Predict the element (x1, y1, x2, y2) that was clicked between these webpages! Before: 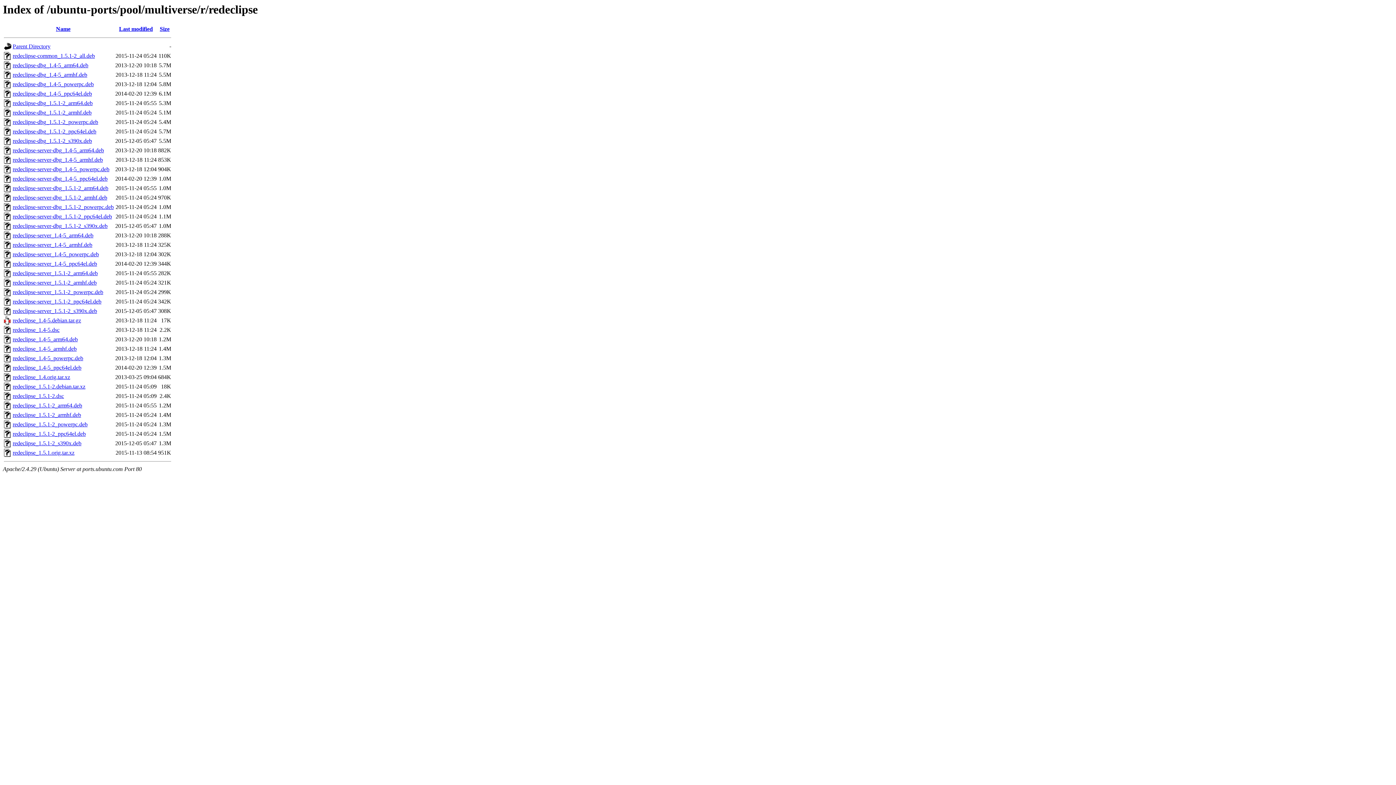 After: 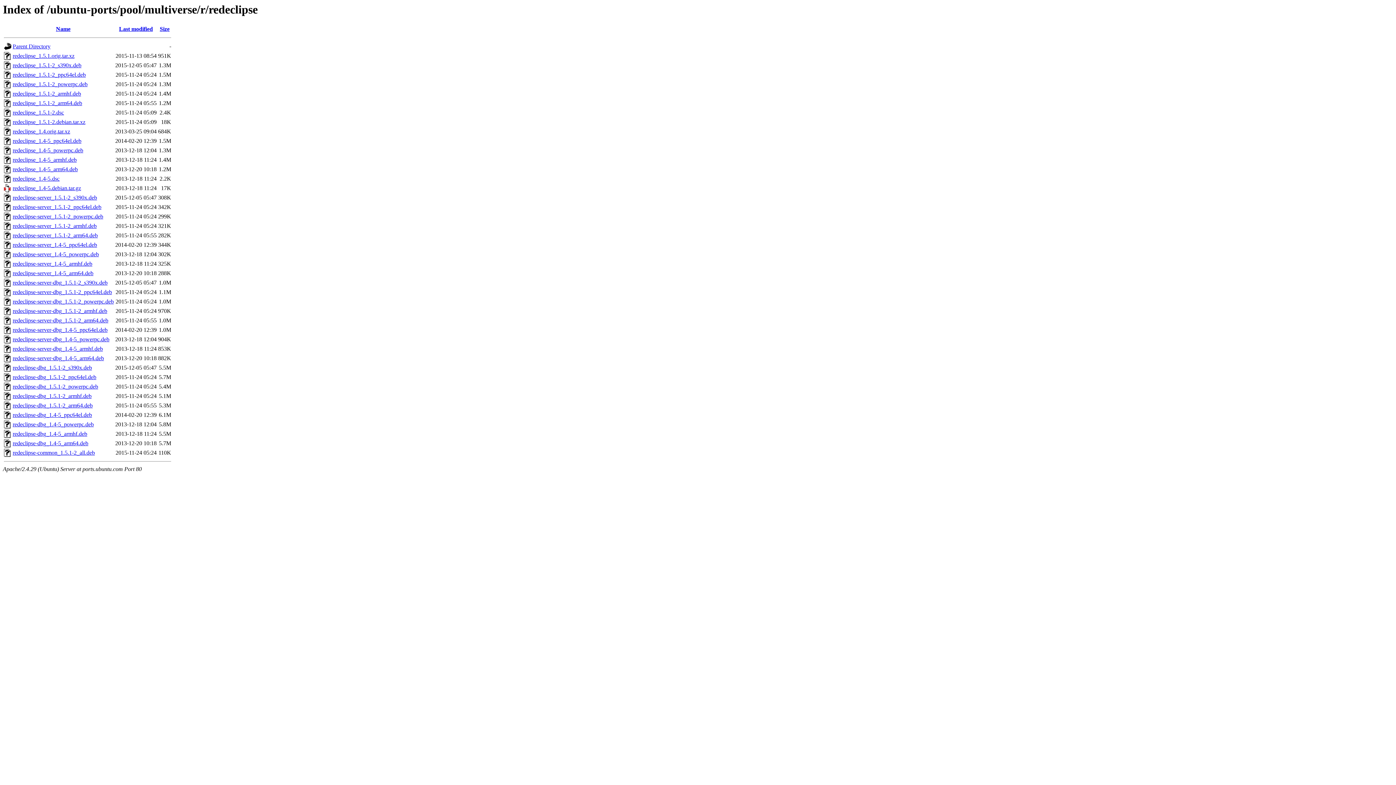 Action: label: Name bbox: (56, 25, 70, 32)